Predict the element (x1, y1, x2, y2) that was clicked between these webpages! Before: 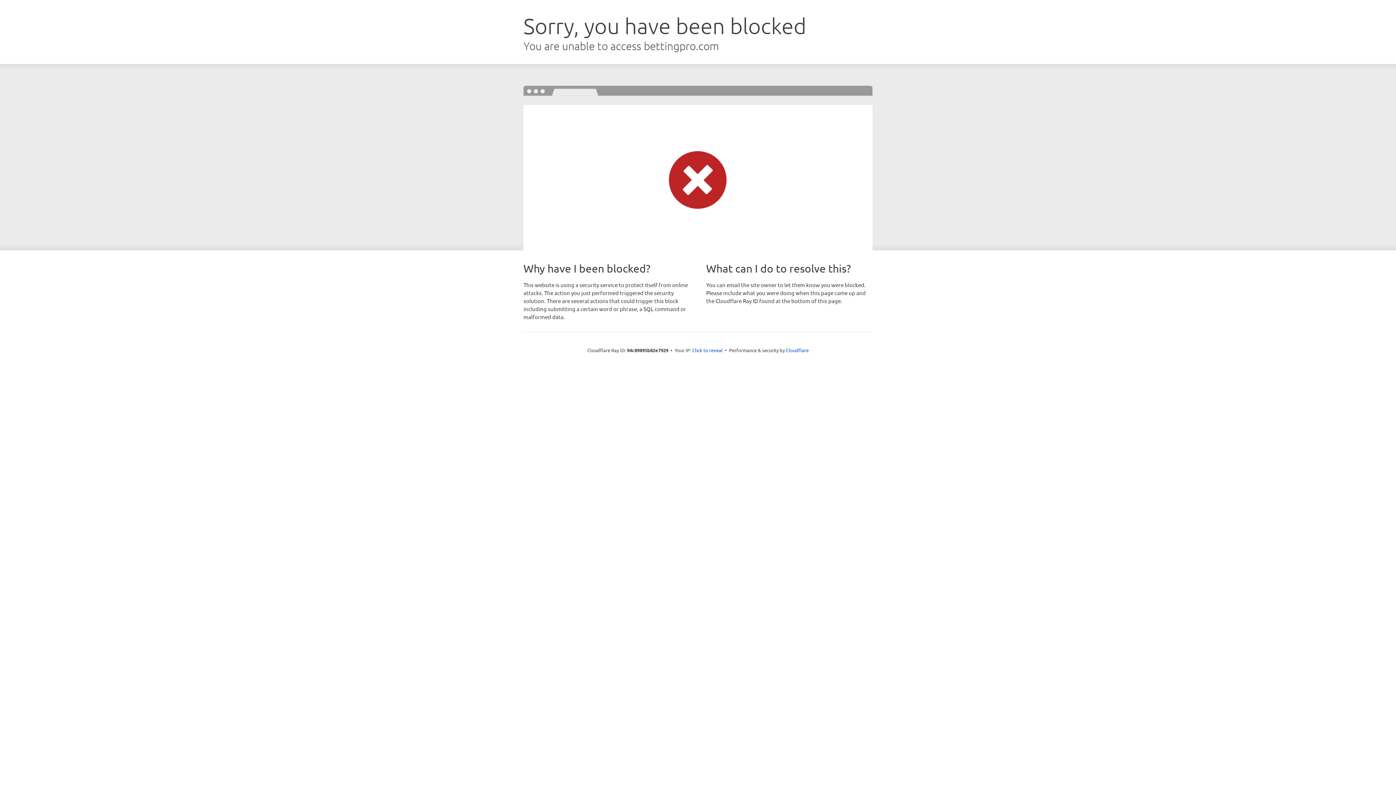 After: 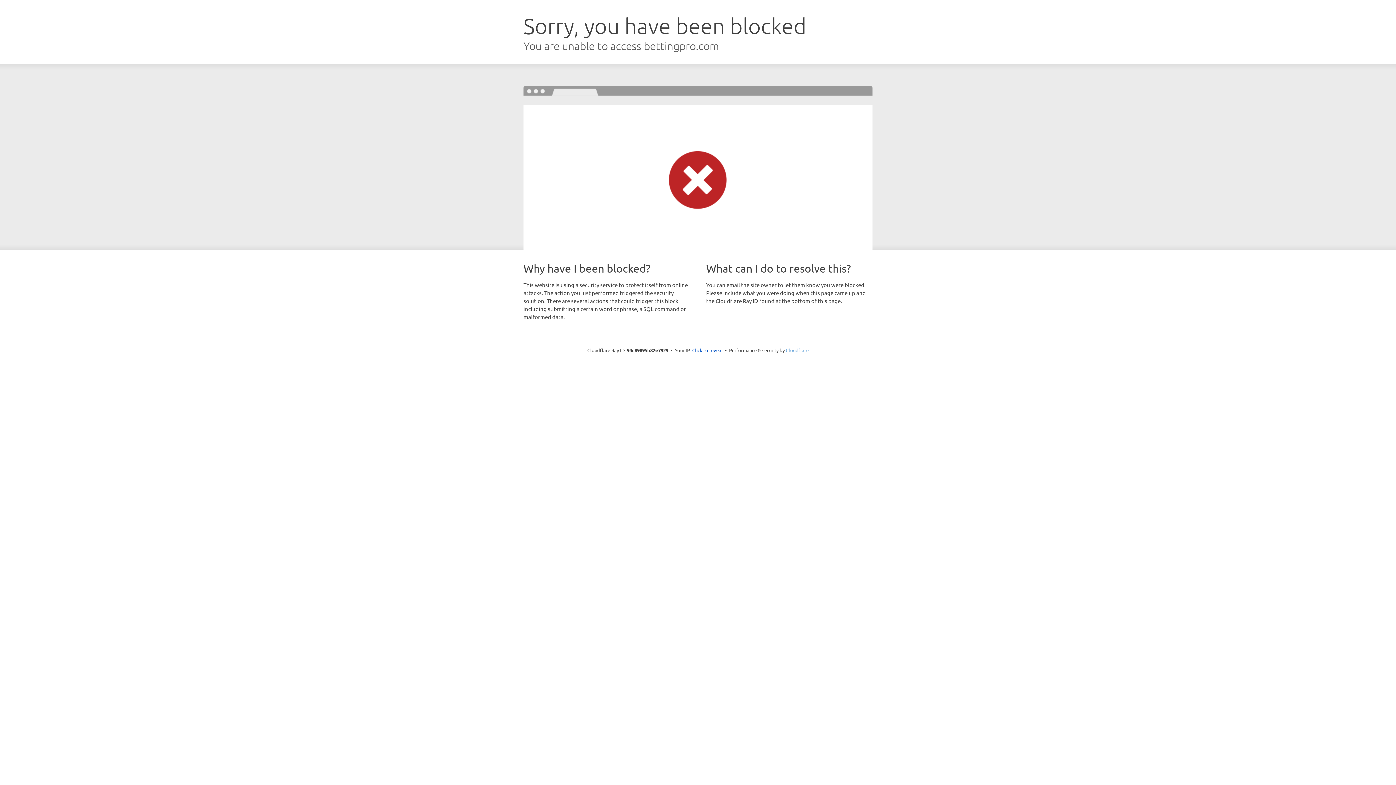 Action: label: Cloudflare bbox: (786, 347, 808, 353)